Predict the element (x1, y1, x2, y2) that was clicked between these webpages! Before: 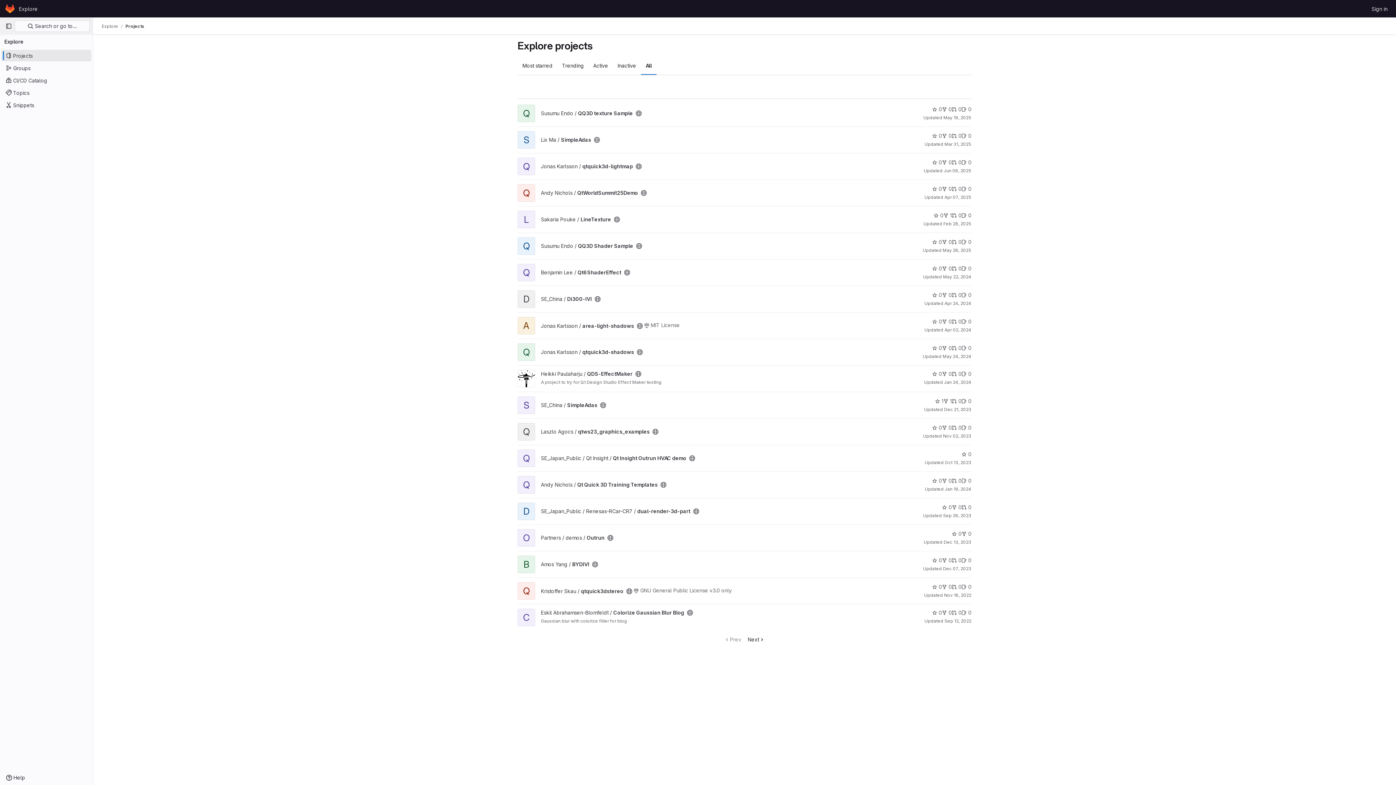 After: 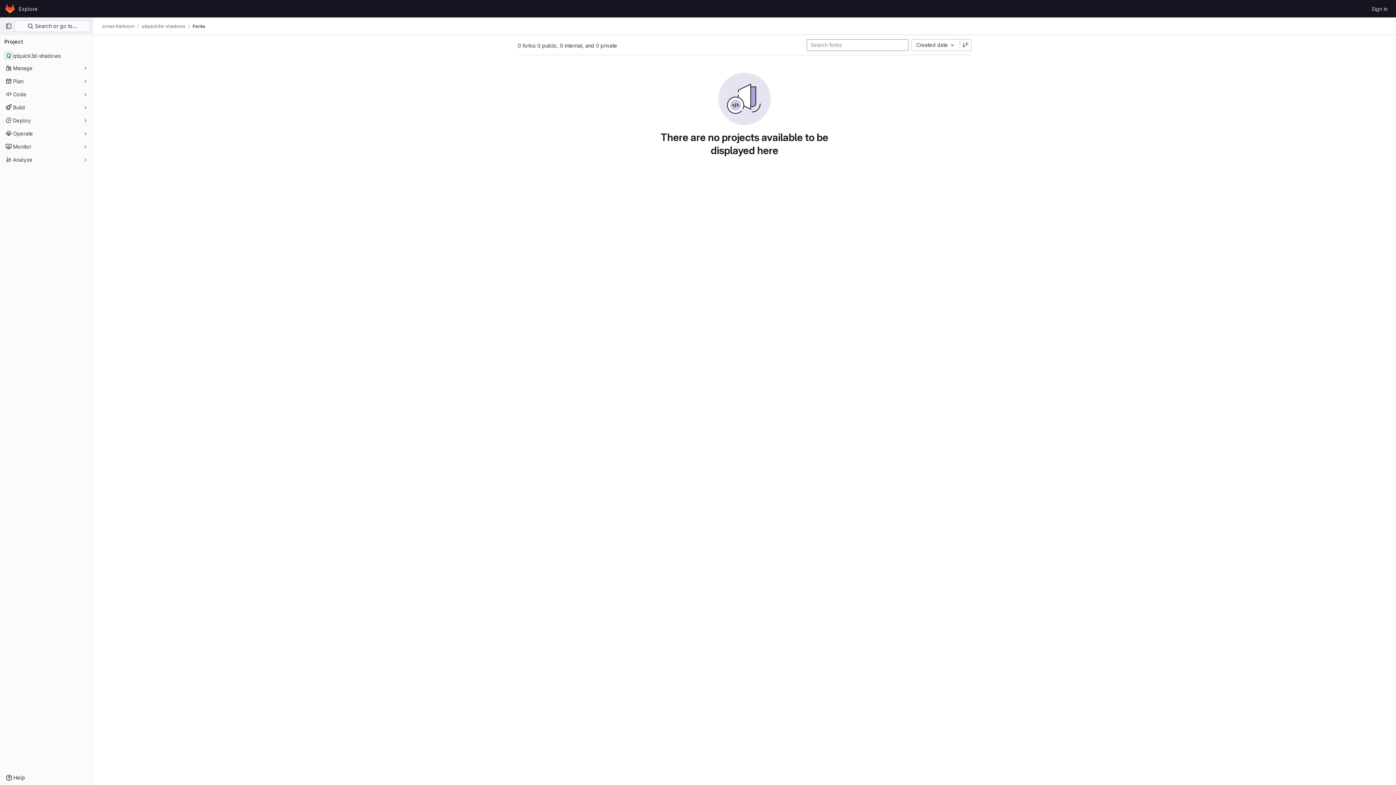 Action: label: 0 bbox: (942, 344, 952, 352)